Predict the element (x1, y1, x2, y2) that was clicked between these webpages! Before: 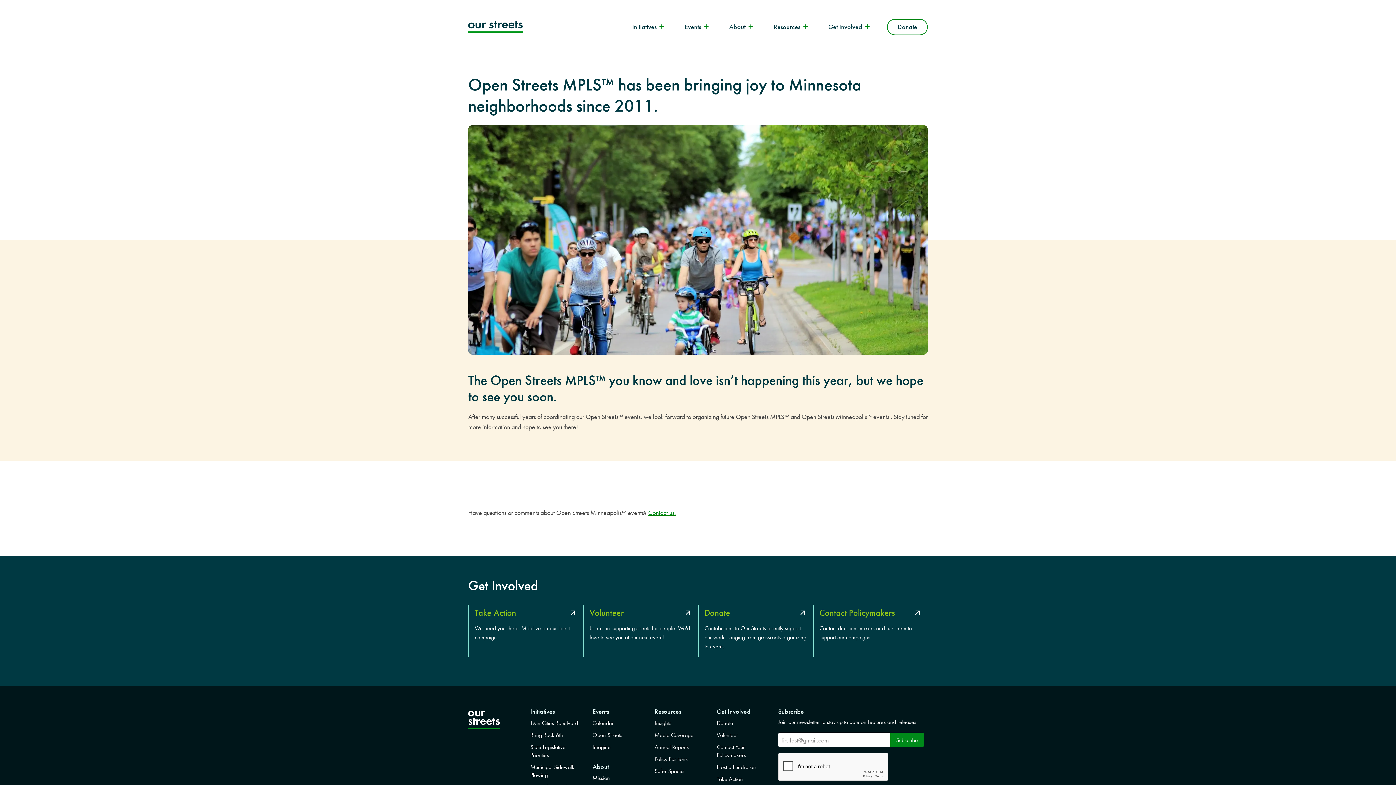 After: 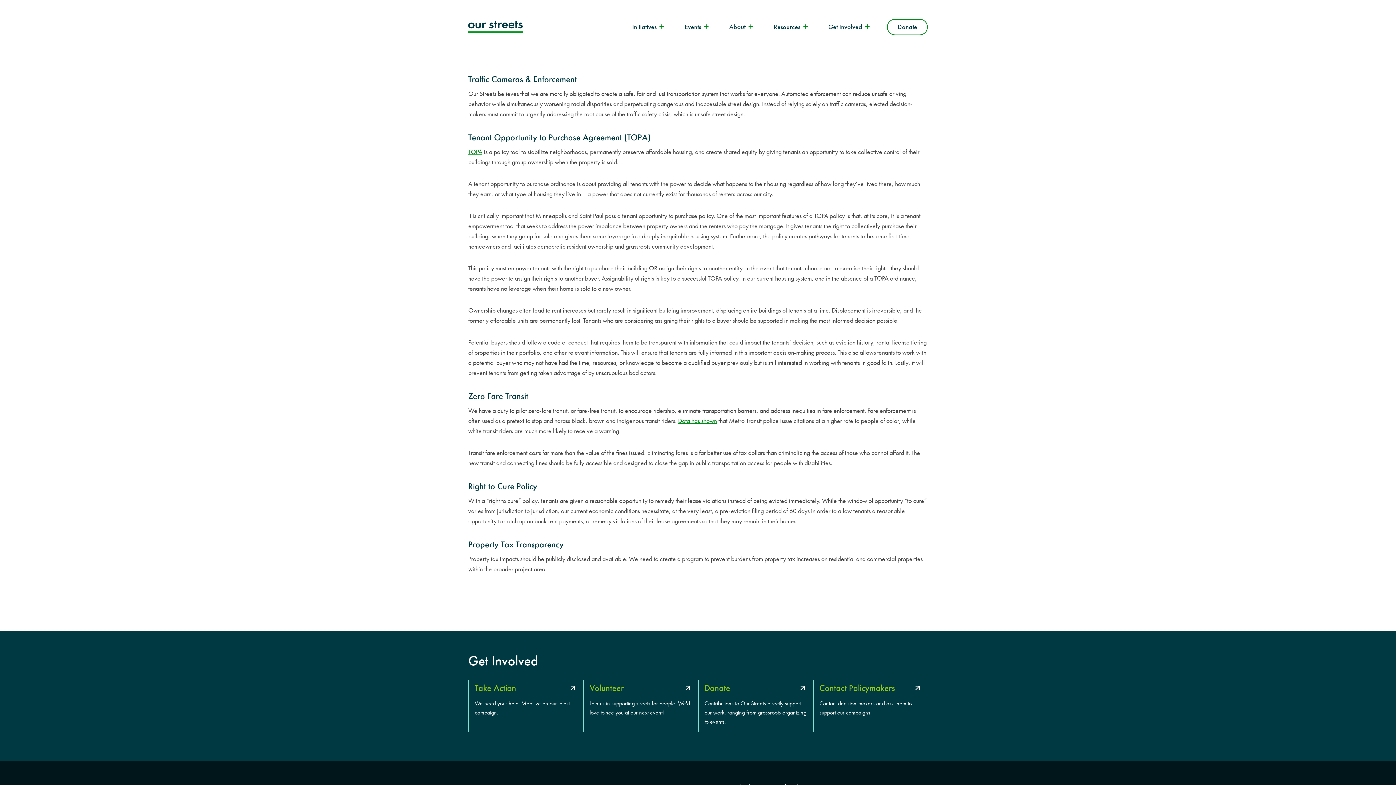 Action: bbox: (654, 755, 705, 764) label: Policy Positions